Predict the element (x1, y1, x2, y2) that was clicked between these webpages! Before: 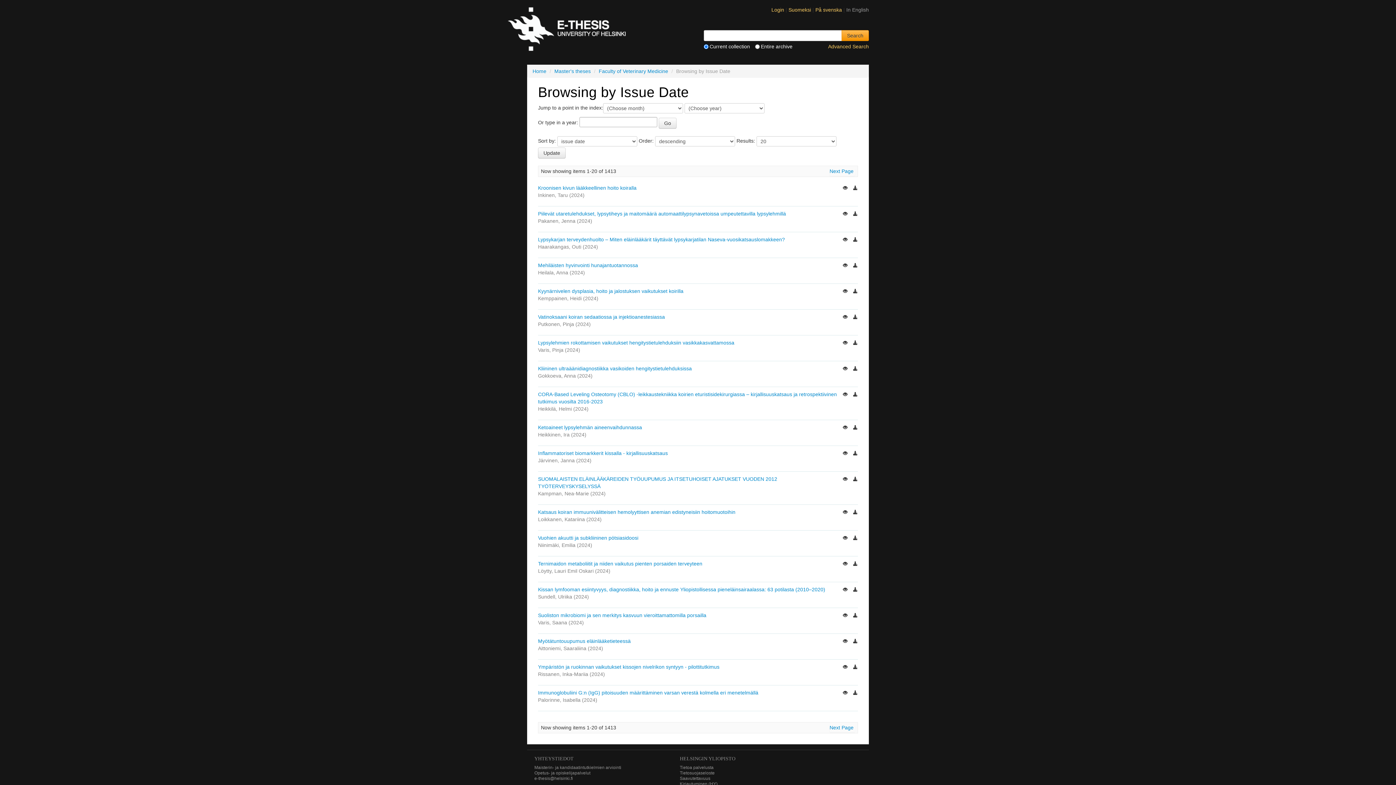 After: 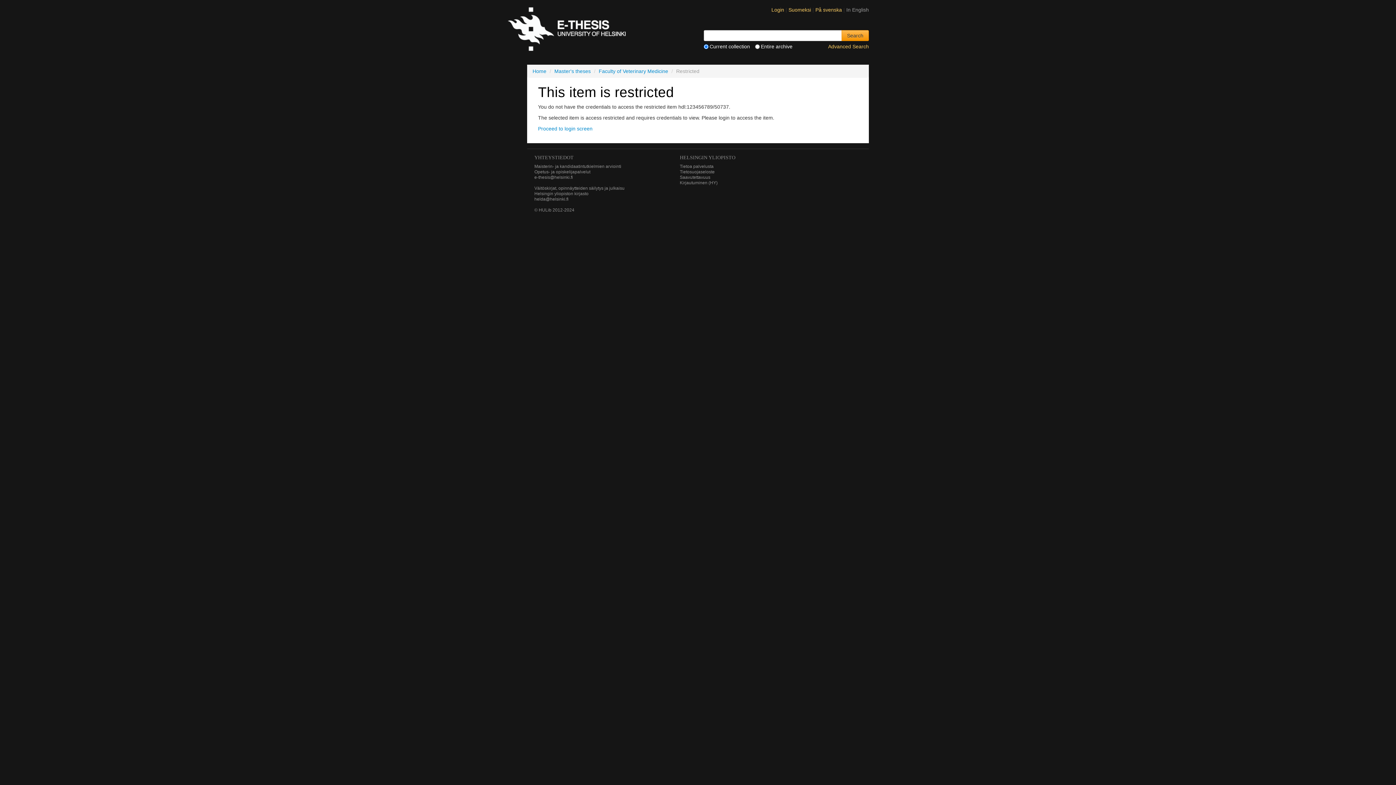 Action: label: Katsaus koiran immuunivälitteisen hemolyyttisen anemian edistyneisiin hoitomuotoihin bbox: (538, 509, 735, 515)